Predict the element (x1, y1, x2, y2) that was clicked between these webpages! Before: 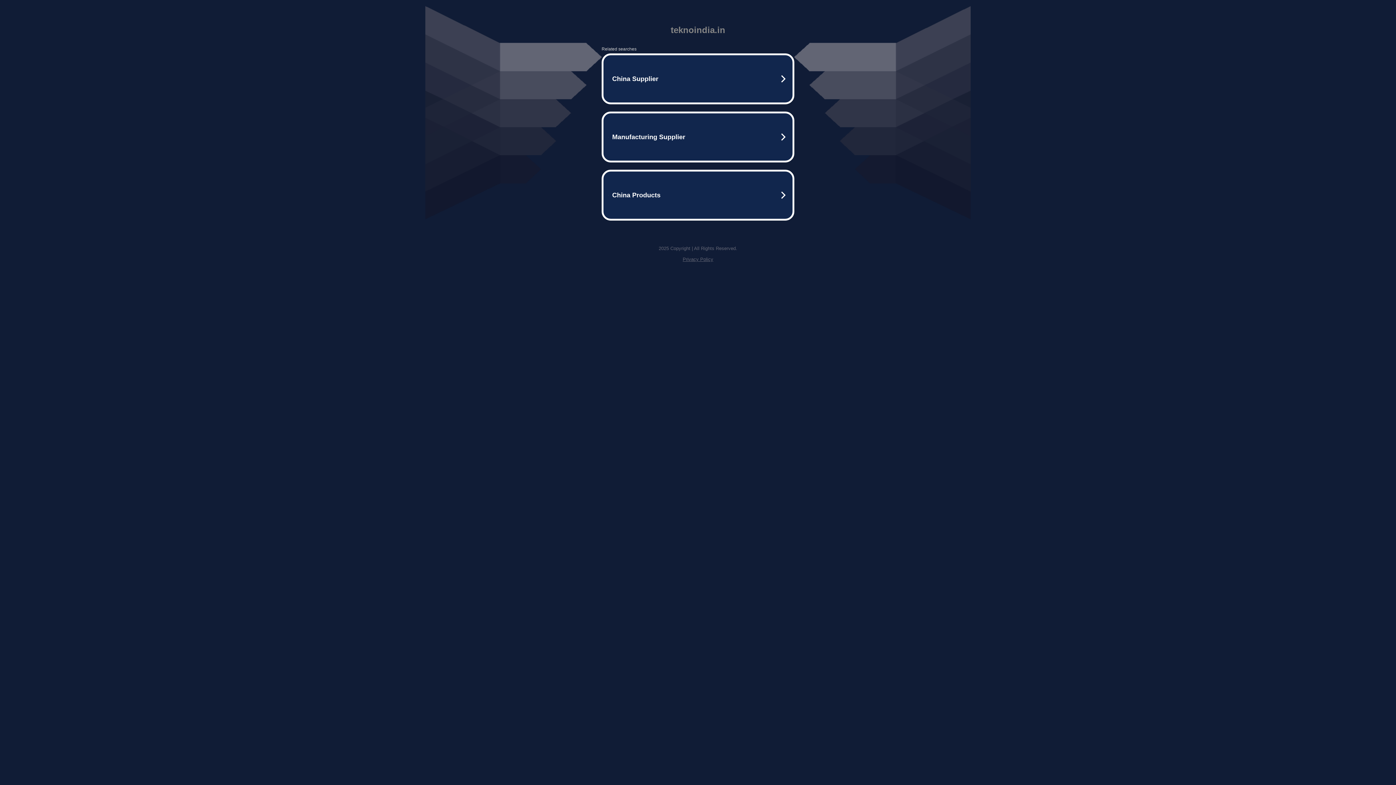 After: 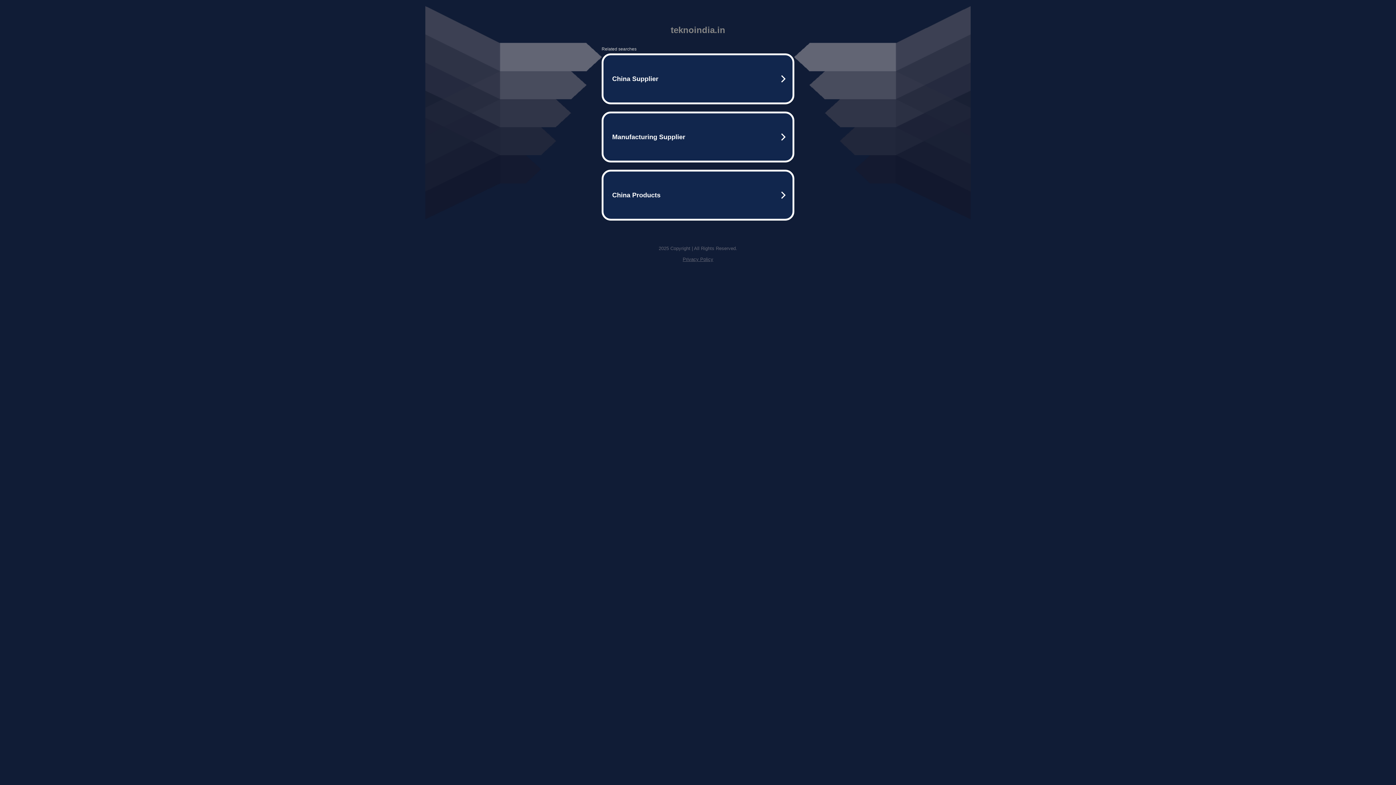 Action: label: Privacy Policy bbox: (682, 256, 713, 262)